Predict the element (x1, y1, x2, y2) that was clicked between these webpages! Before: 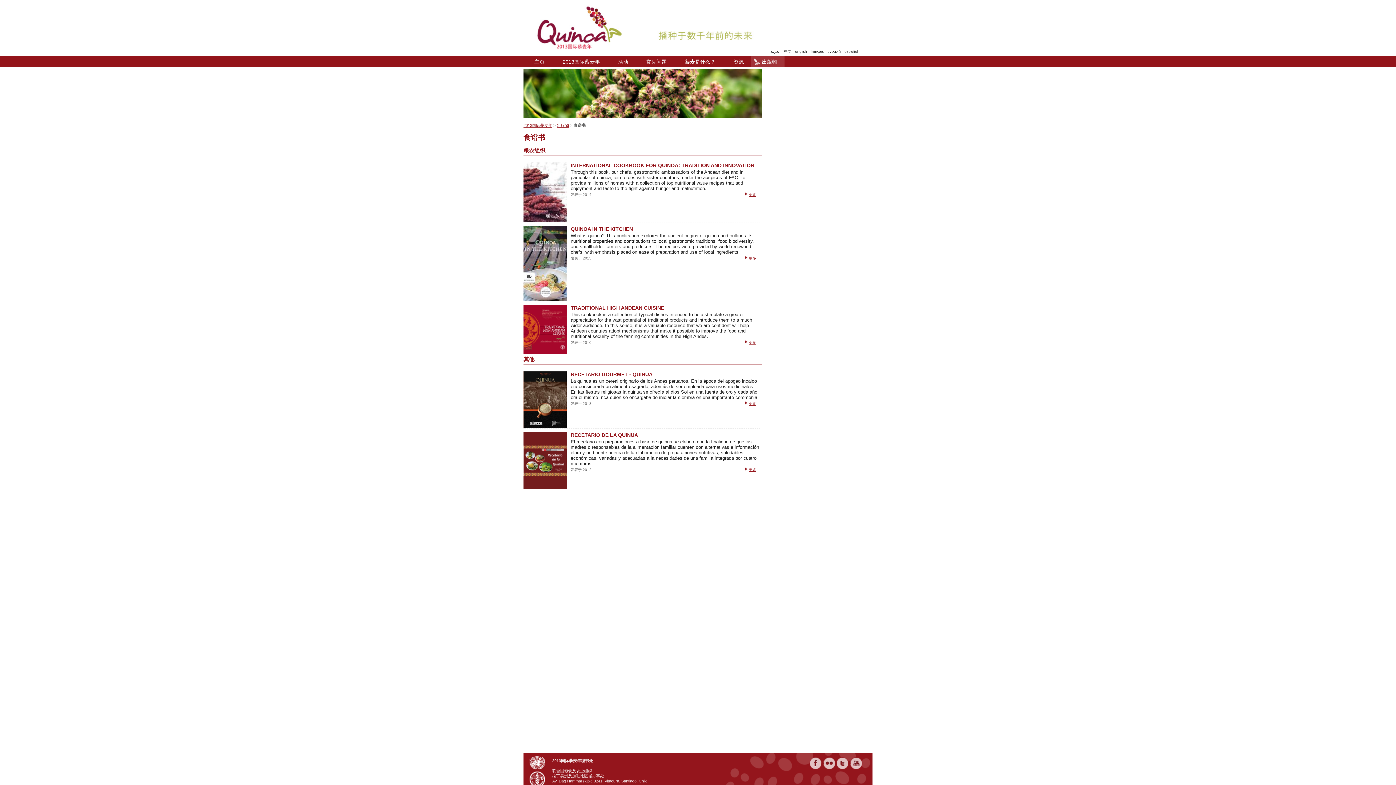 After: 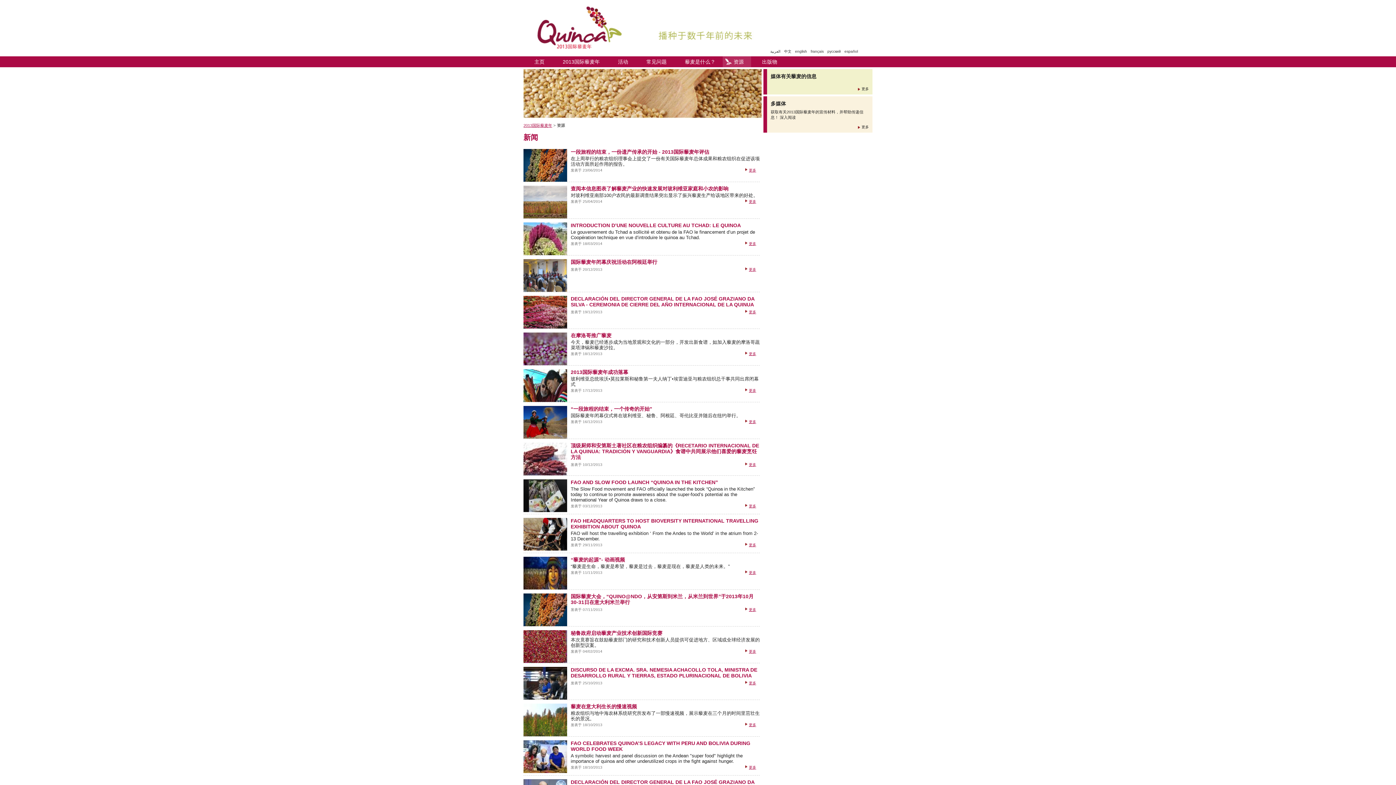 Action: bbox: (722, 56, 751, 67) label: 资源